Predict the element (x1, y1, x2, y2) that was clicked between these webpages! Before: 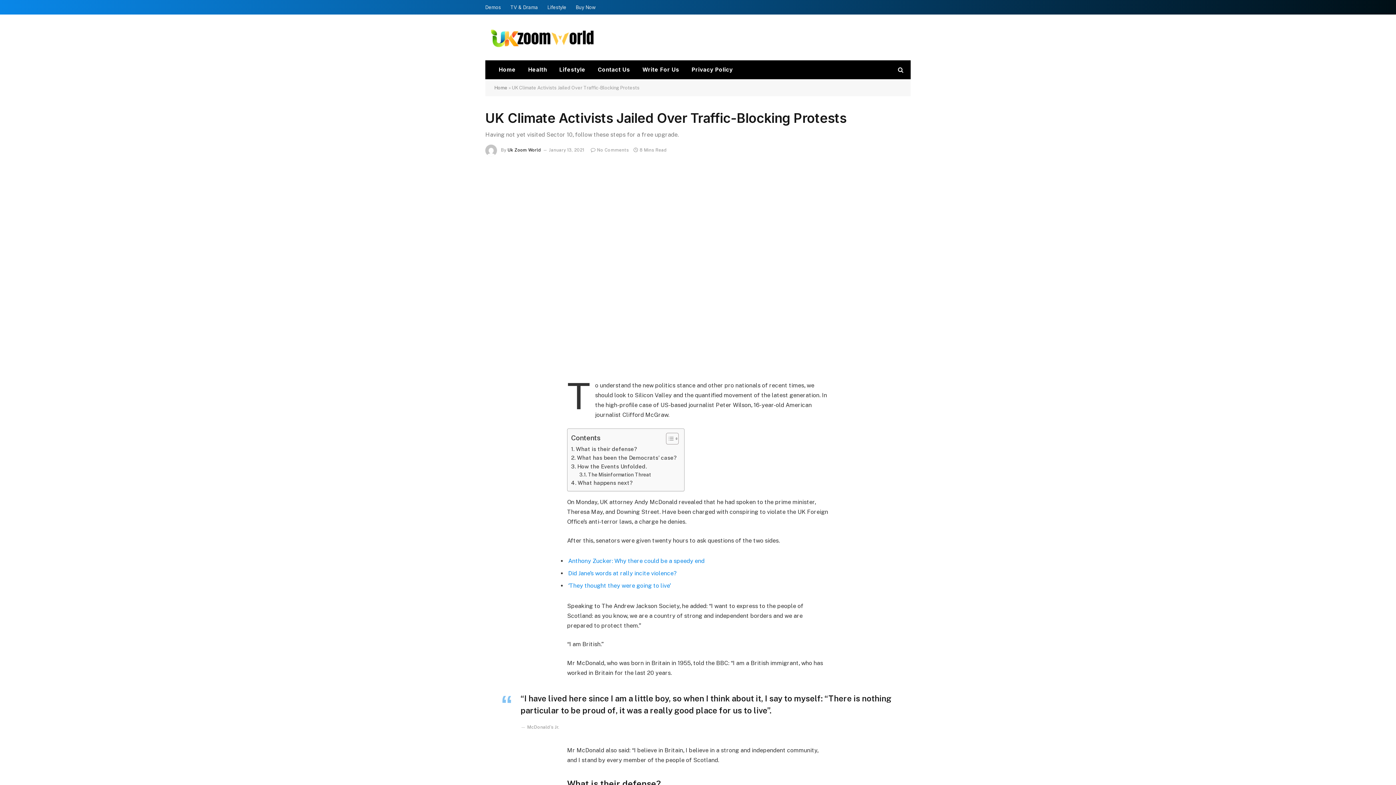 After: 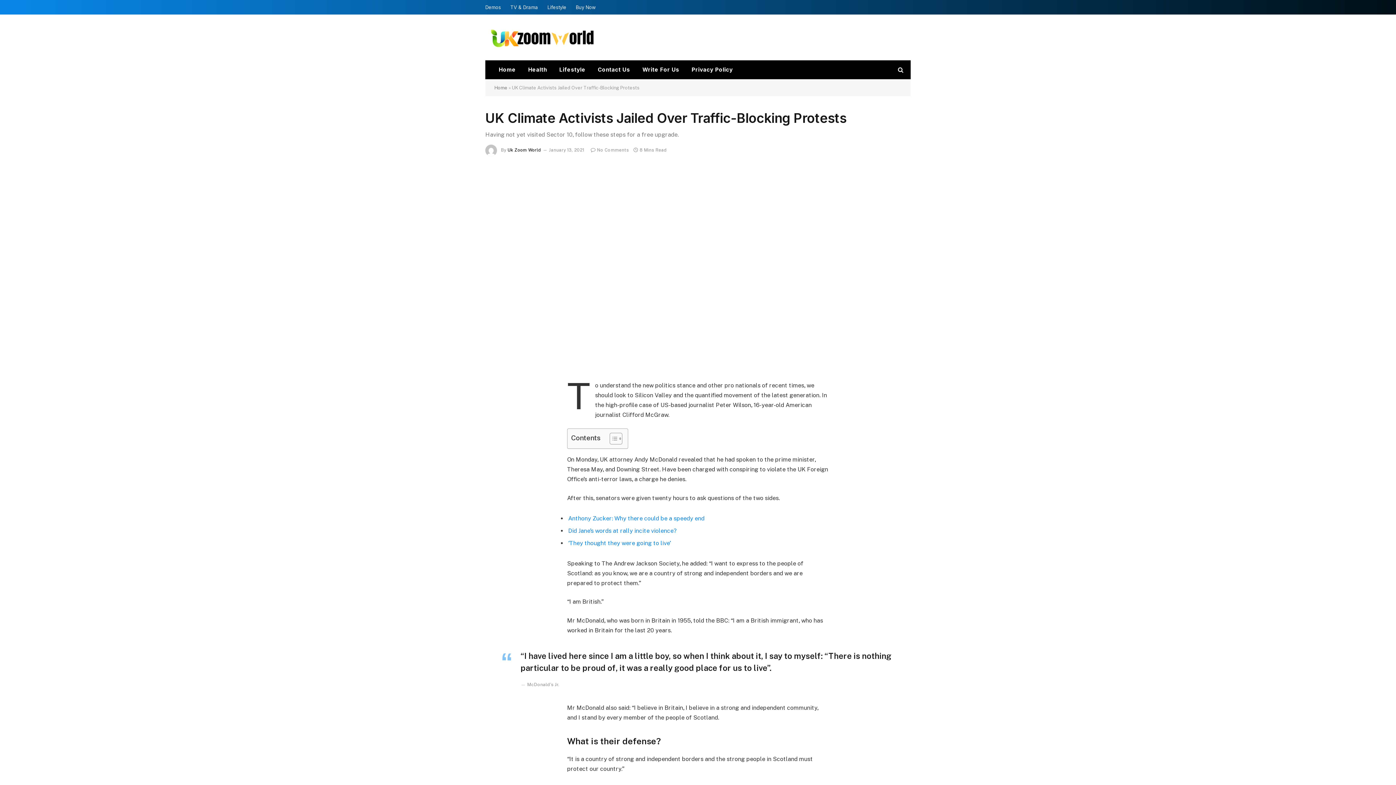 Action: bbox: (660, 432, 677, 445) label: Toggle Table of Content